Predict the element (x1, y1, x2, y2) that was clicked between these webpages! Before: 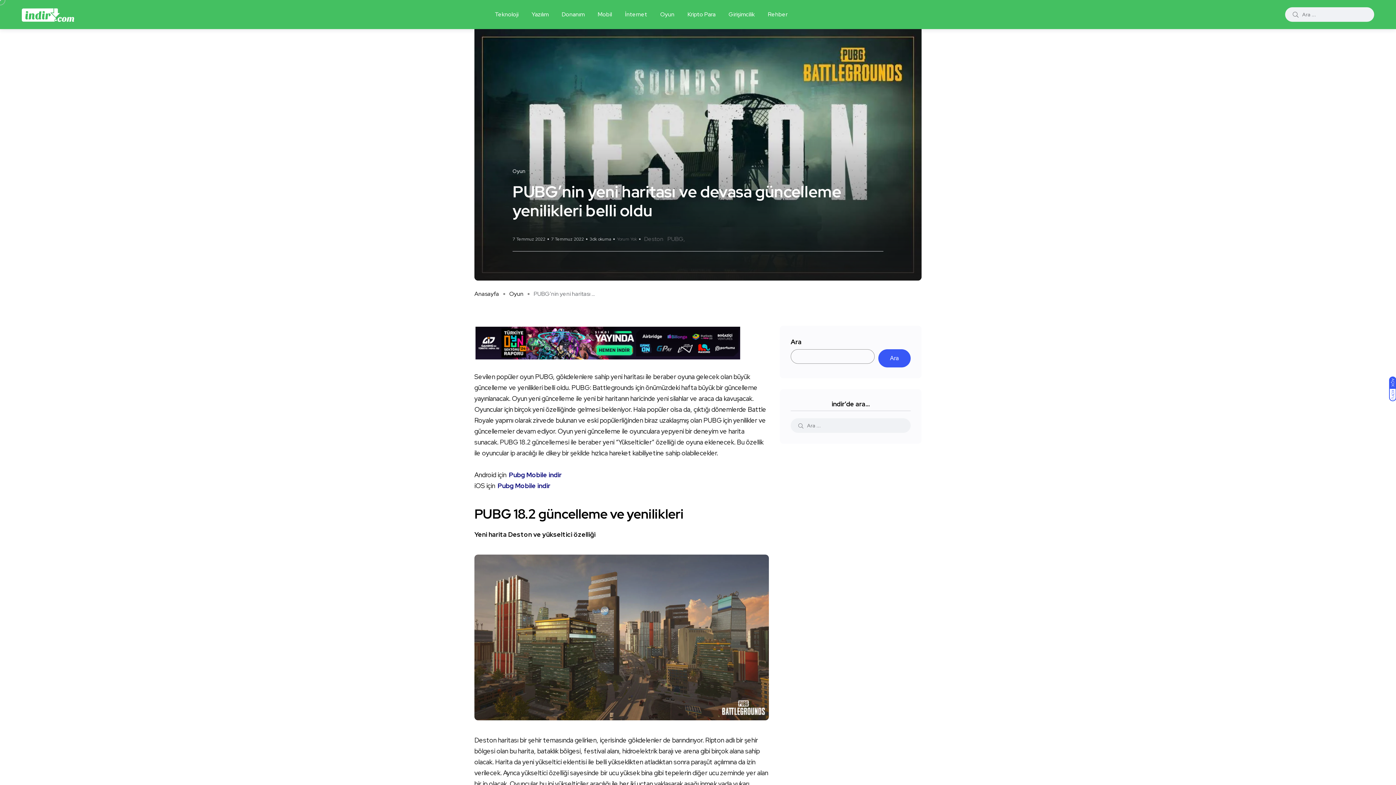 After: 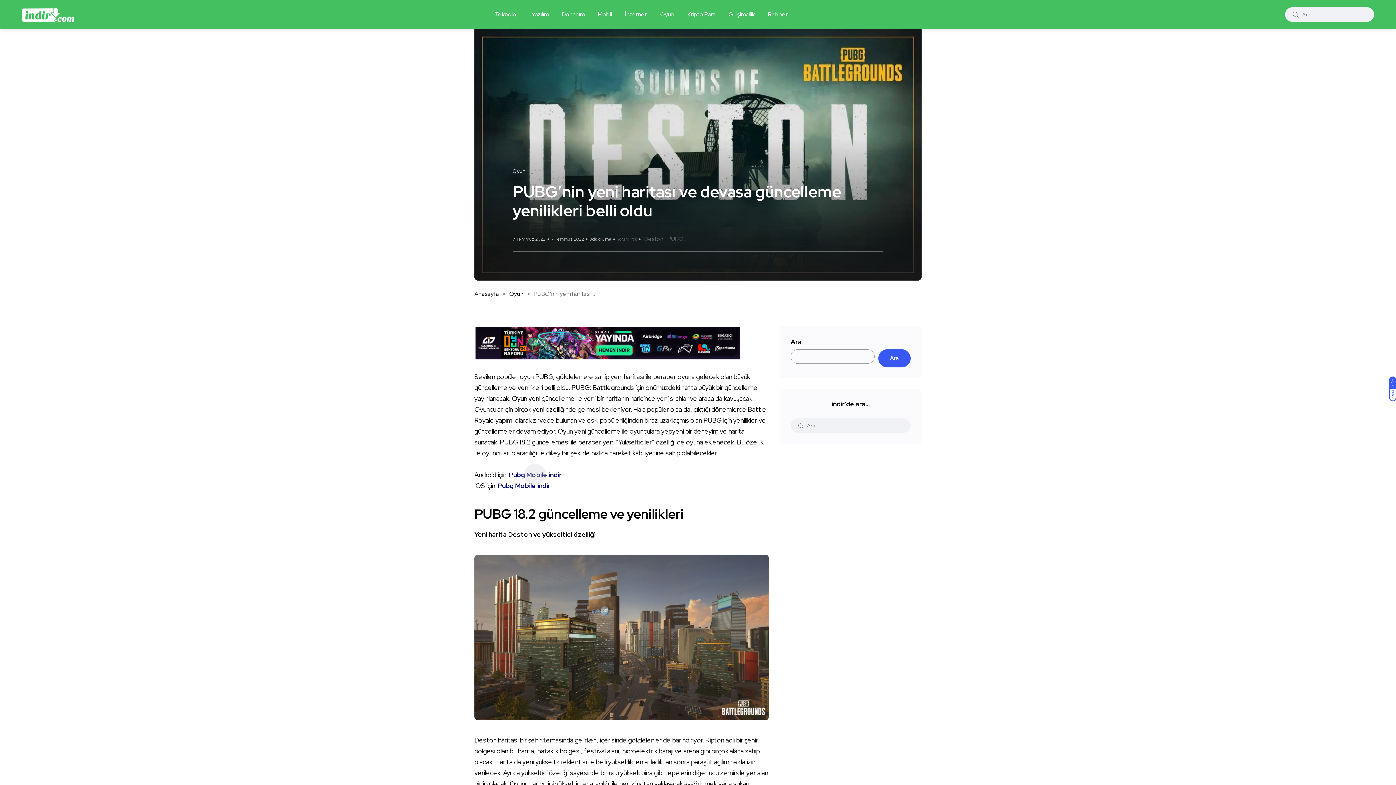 Action: bbox: (508, 469, 562, 480) label: Pubg Mobile indir